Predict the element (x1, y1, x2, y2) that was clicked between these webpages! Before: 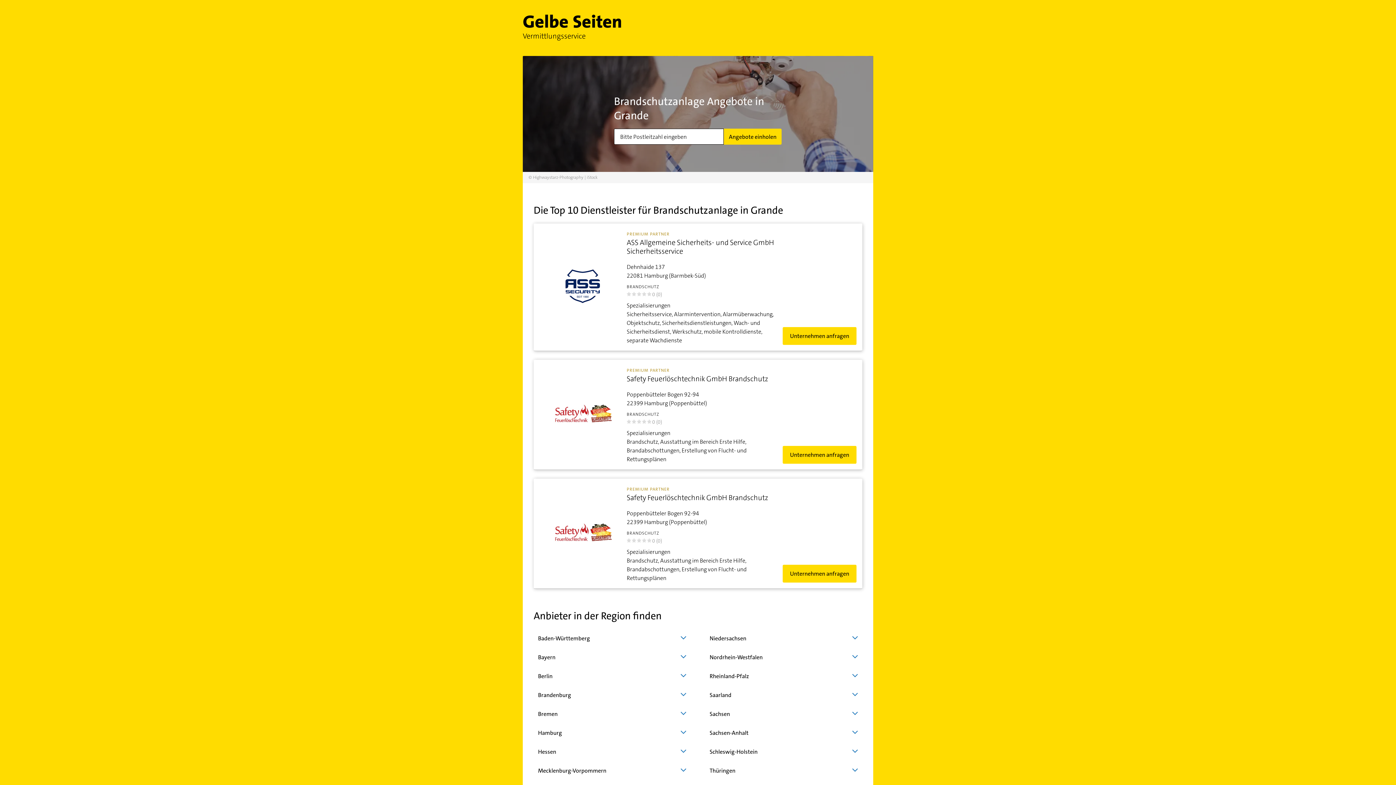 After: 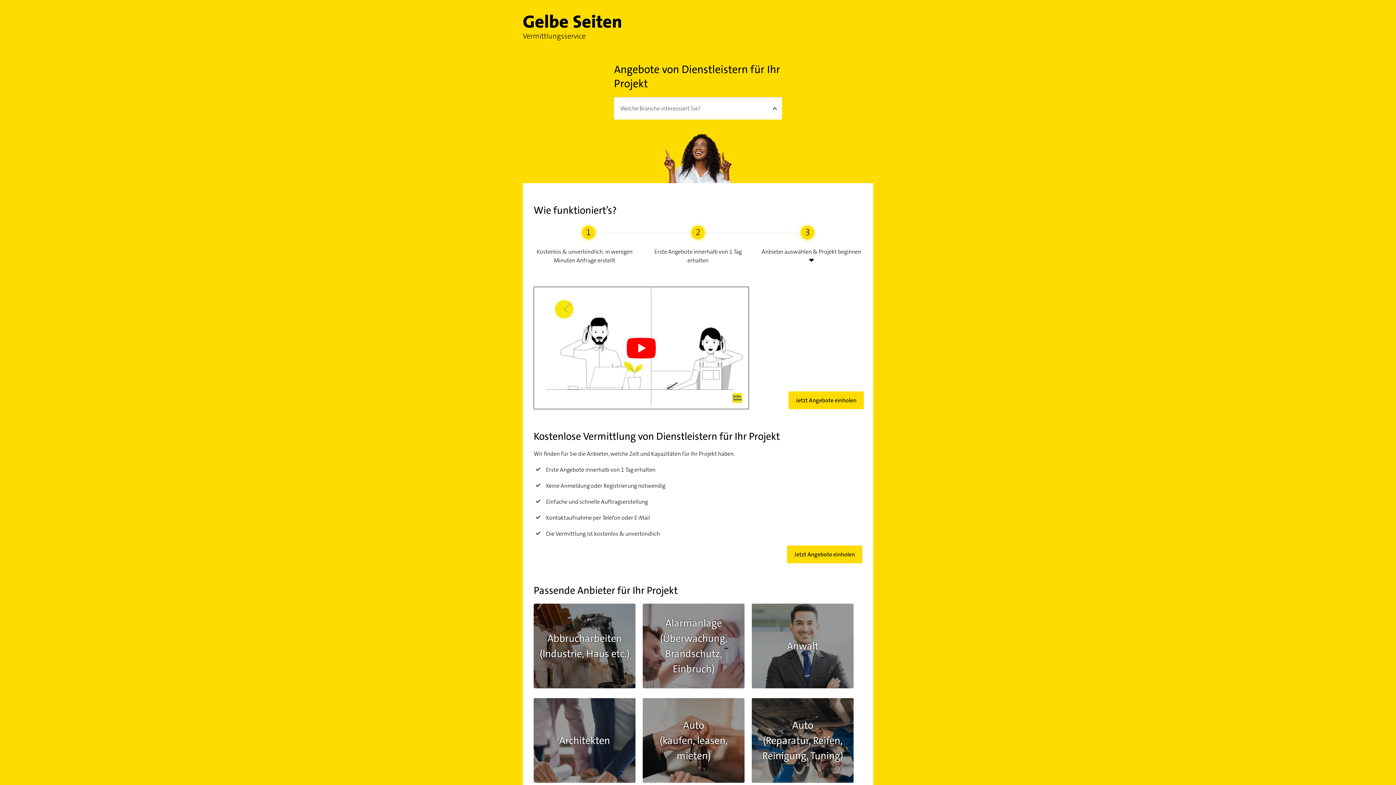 Action: bbox: (522, 22, 621, 29)